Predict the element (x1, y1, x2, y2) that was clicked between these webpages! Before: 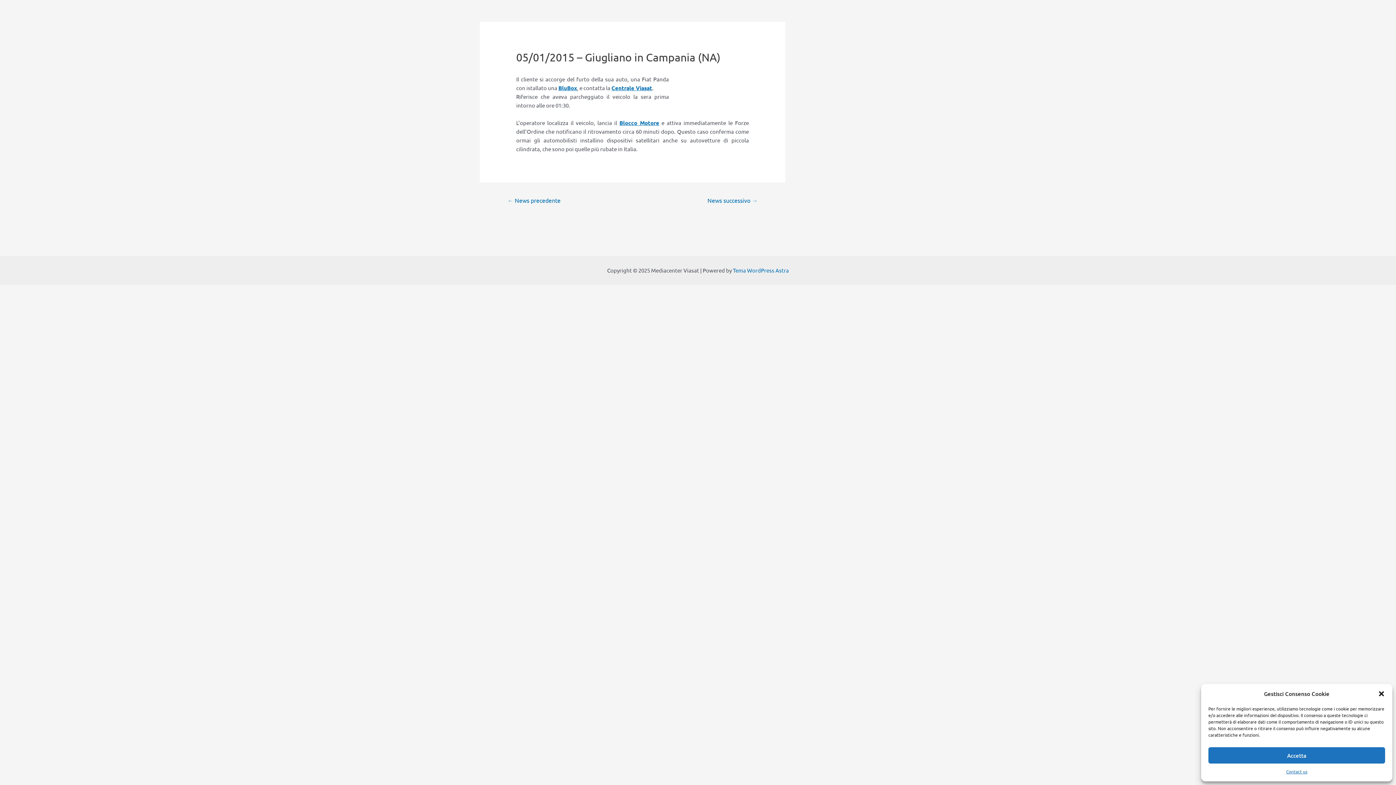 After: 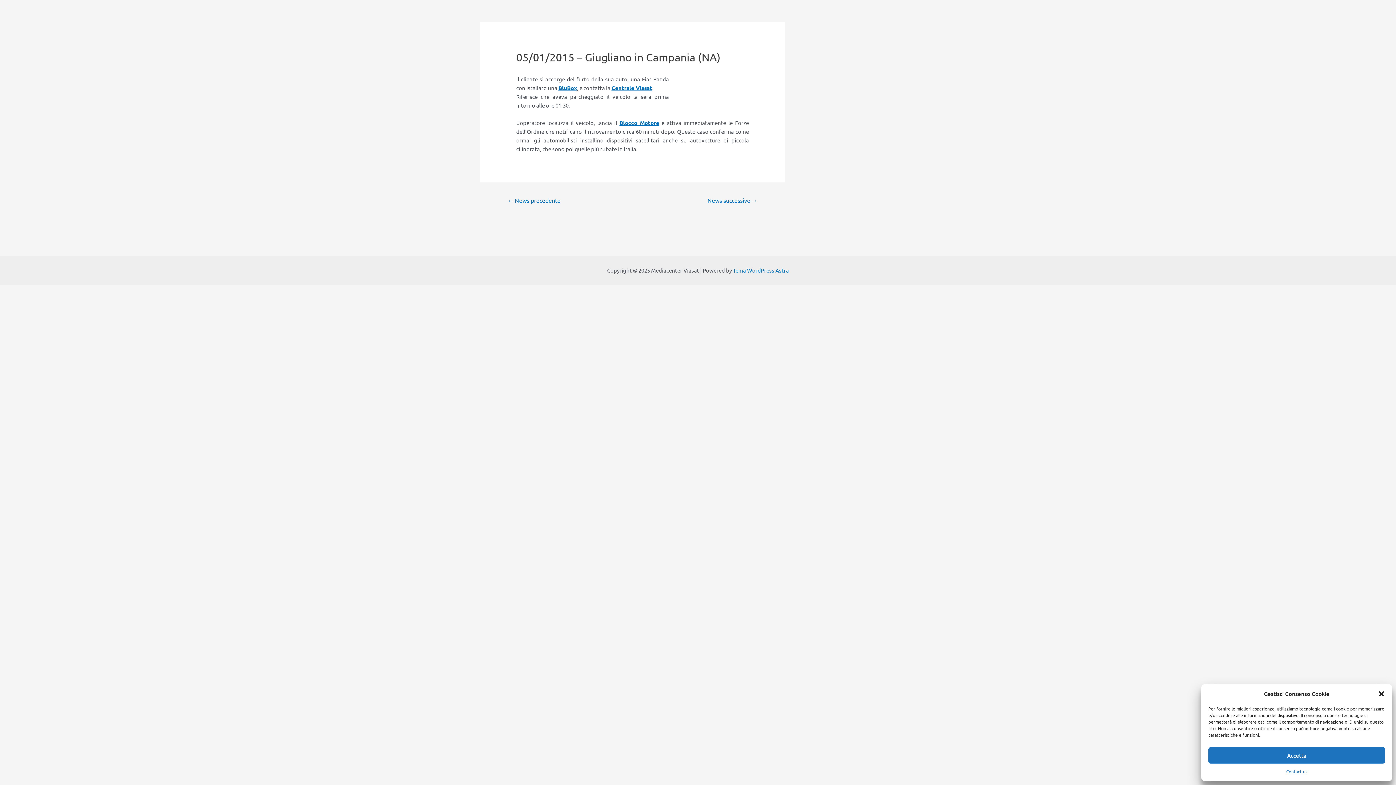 Action: label: Contact us bbox: (1286, 767, 1307, 776)